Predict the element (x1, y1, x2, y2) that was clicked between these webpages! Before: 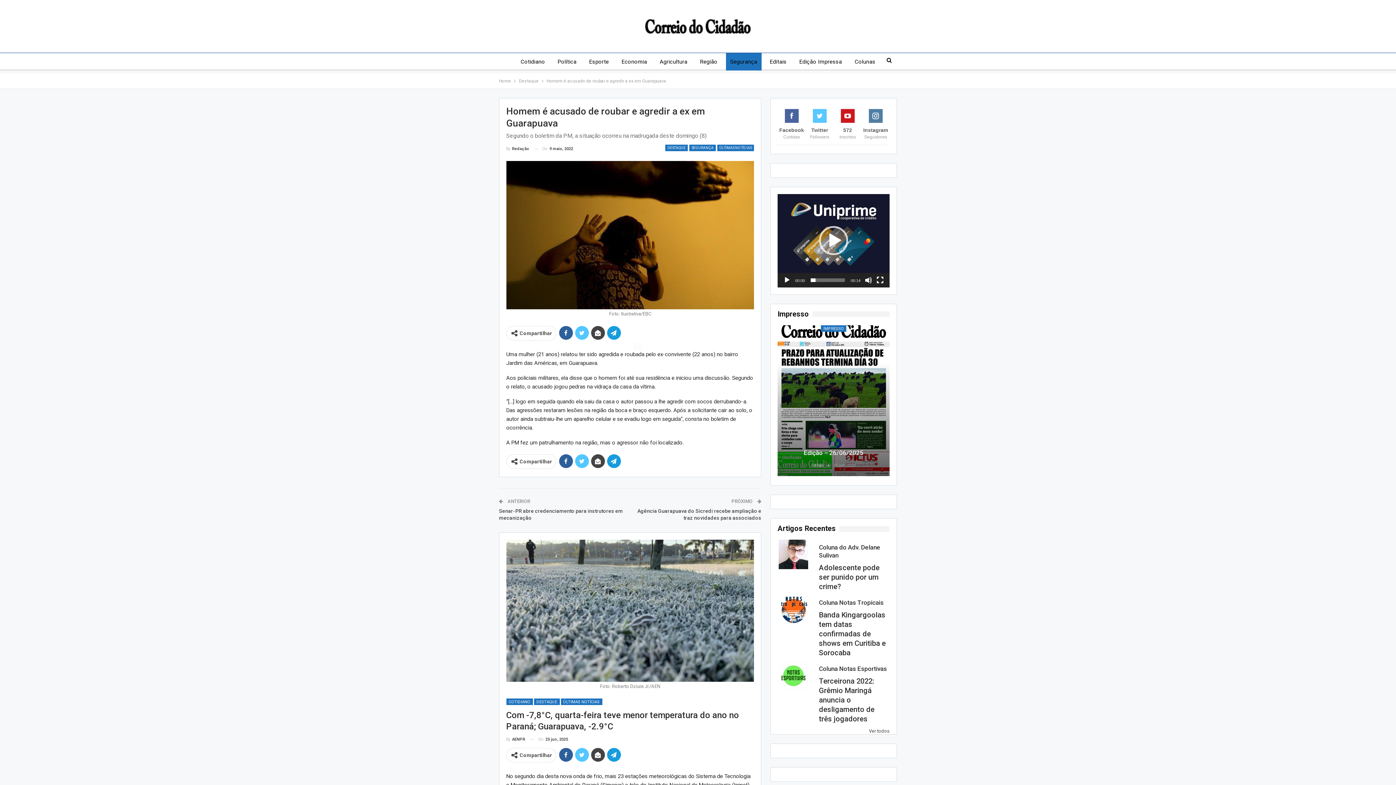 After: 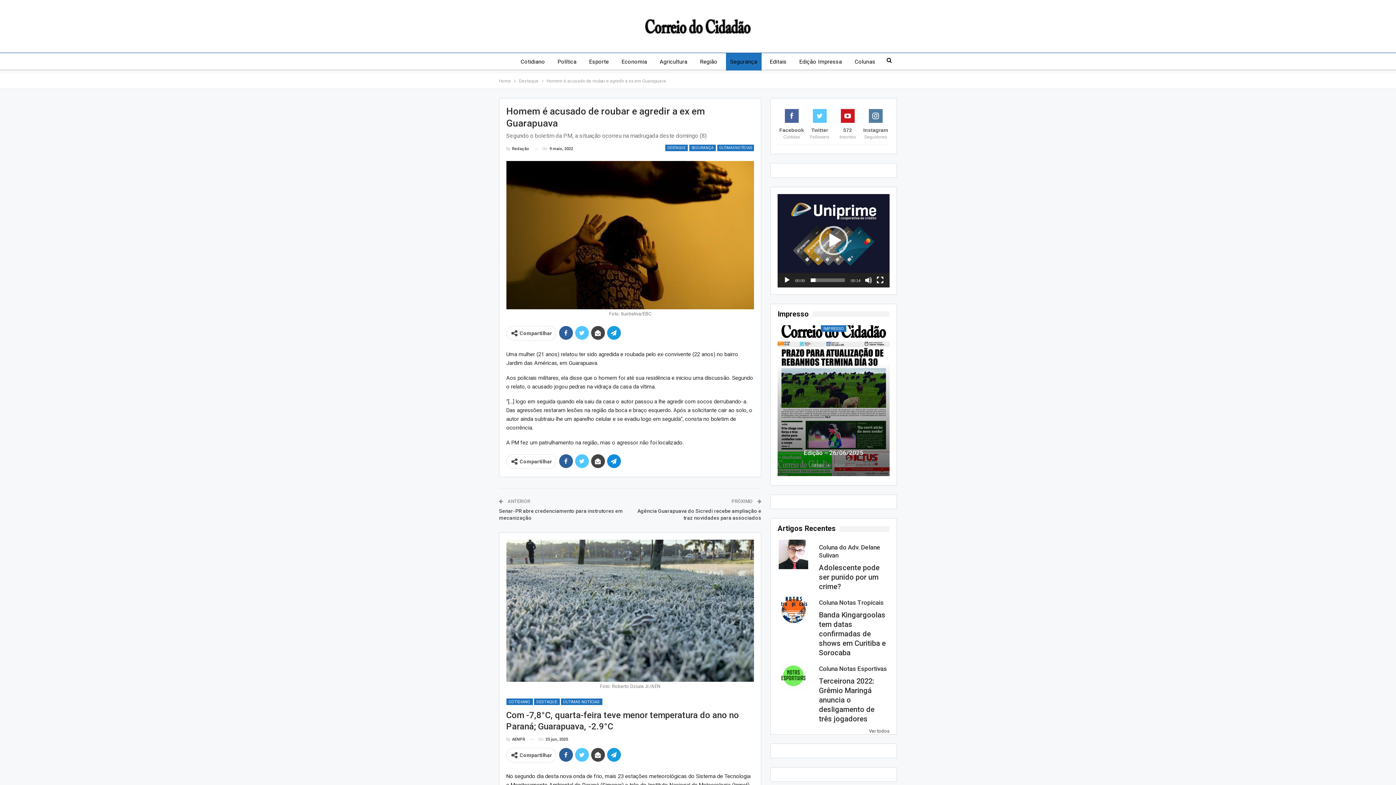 Action: bbox: (607, 454, 620, 468)